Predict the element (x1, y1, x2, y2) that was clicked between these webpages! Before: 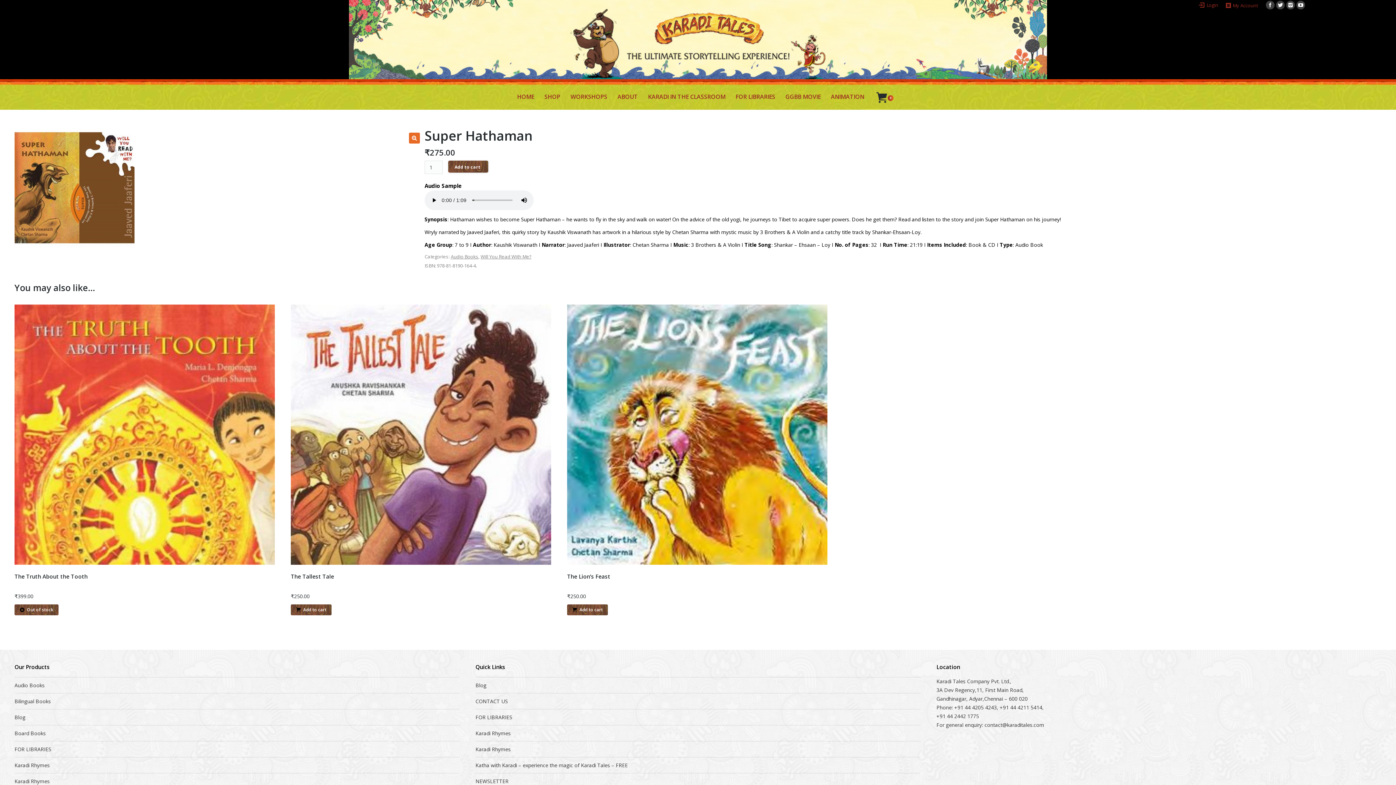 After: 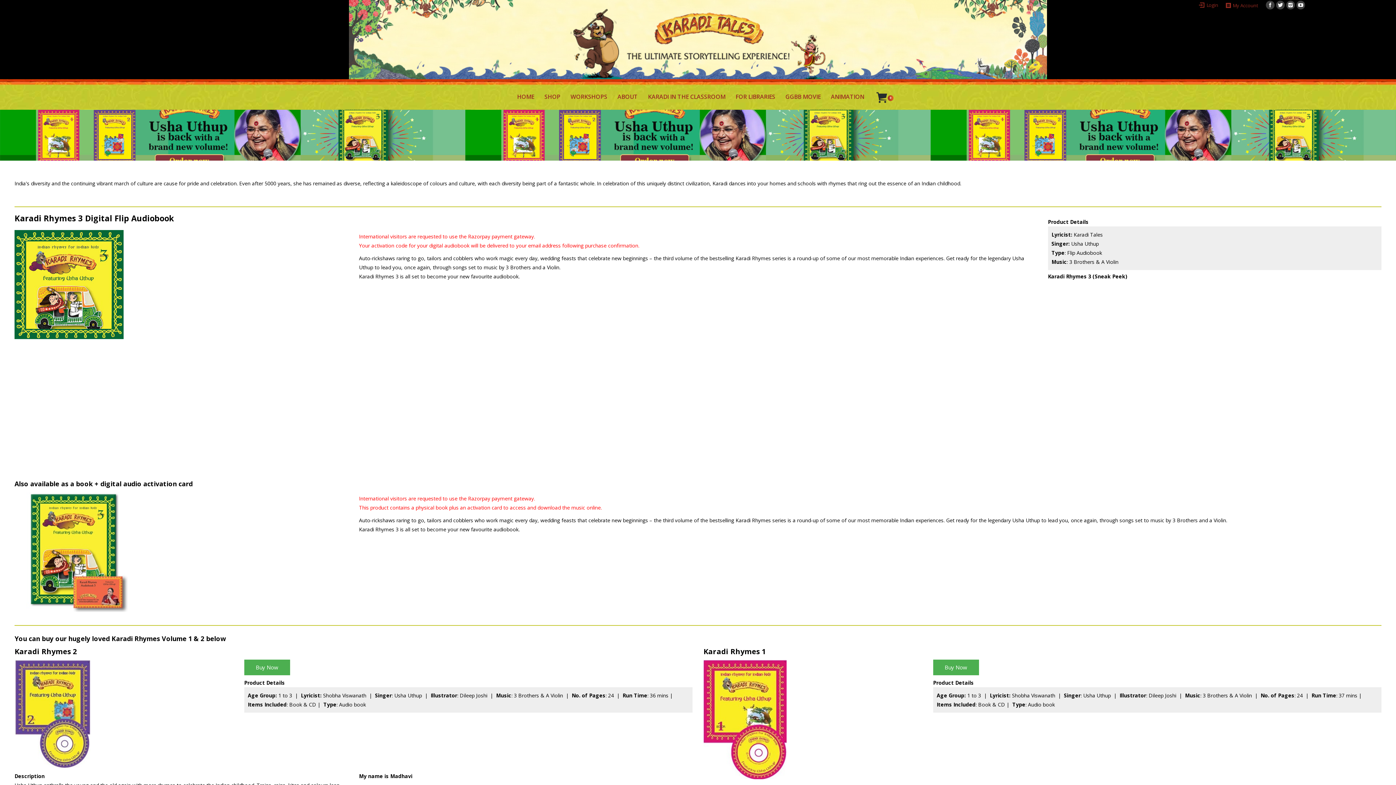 Action: bbox: (475, 729, 516, 738) label: Karadi Rhymes